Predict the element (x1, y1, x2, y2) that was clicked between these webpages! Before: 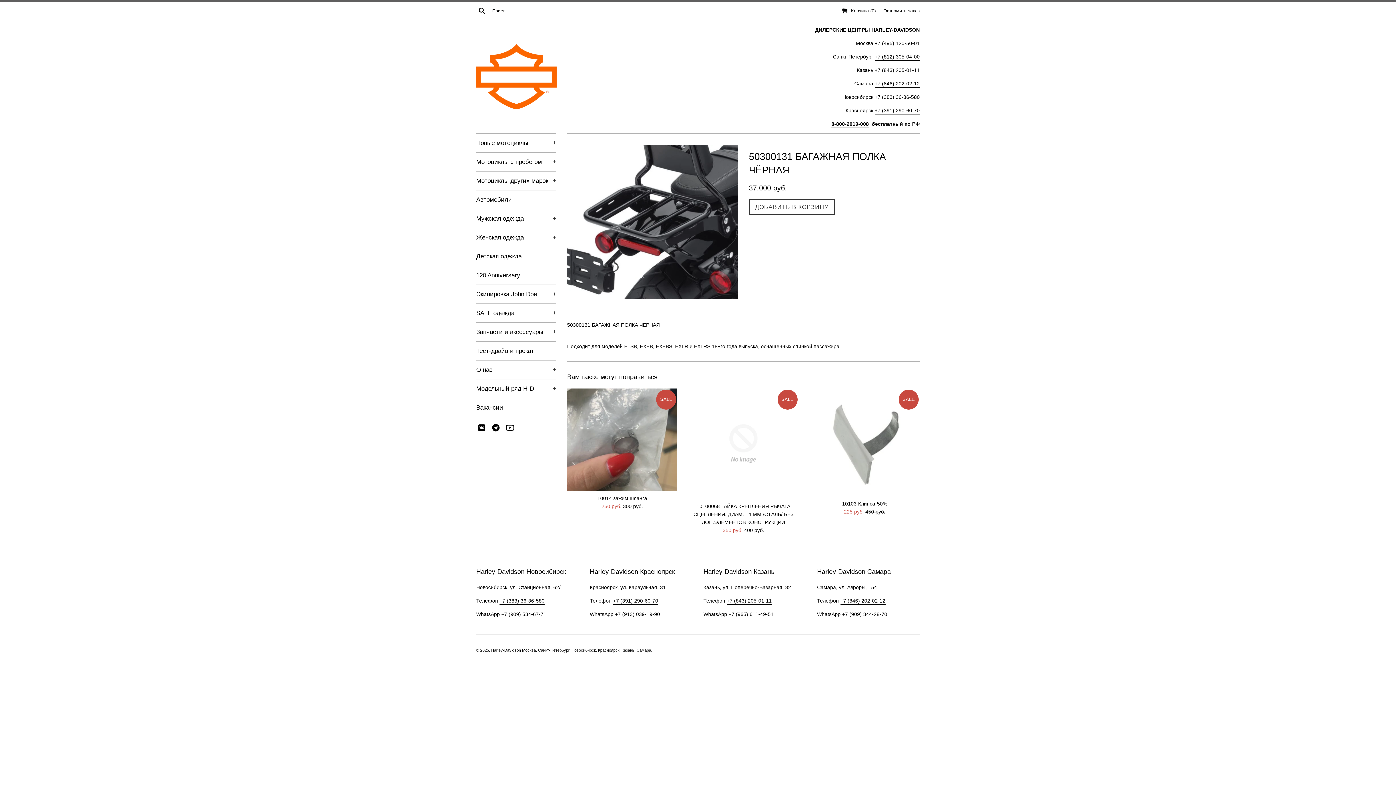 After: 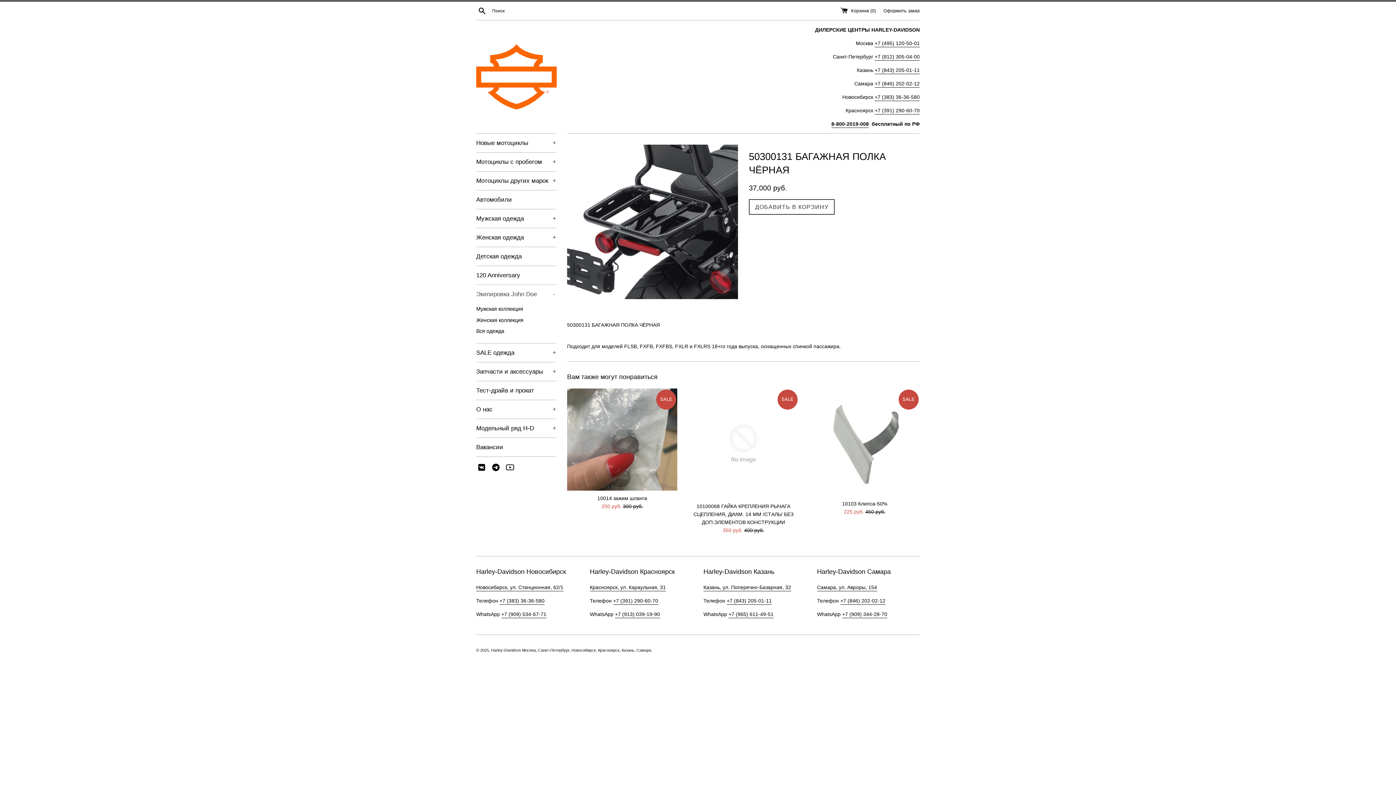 Action: bbox: (476, 285, 556, 303) label: Экипировка John Doe
+